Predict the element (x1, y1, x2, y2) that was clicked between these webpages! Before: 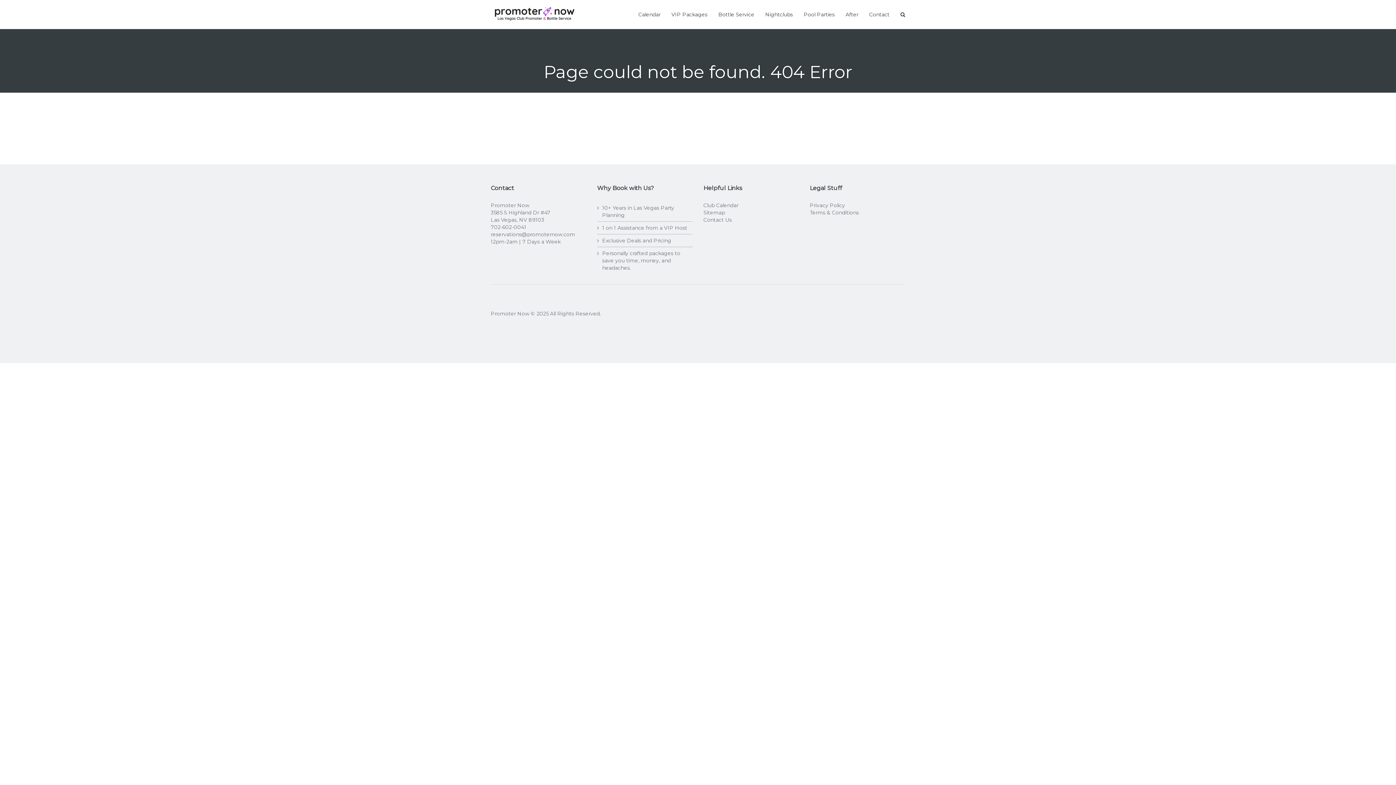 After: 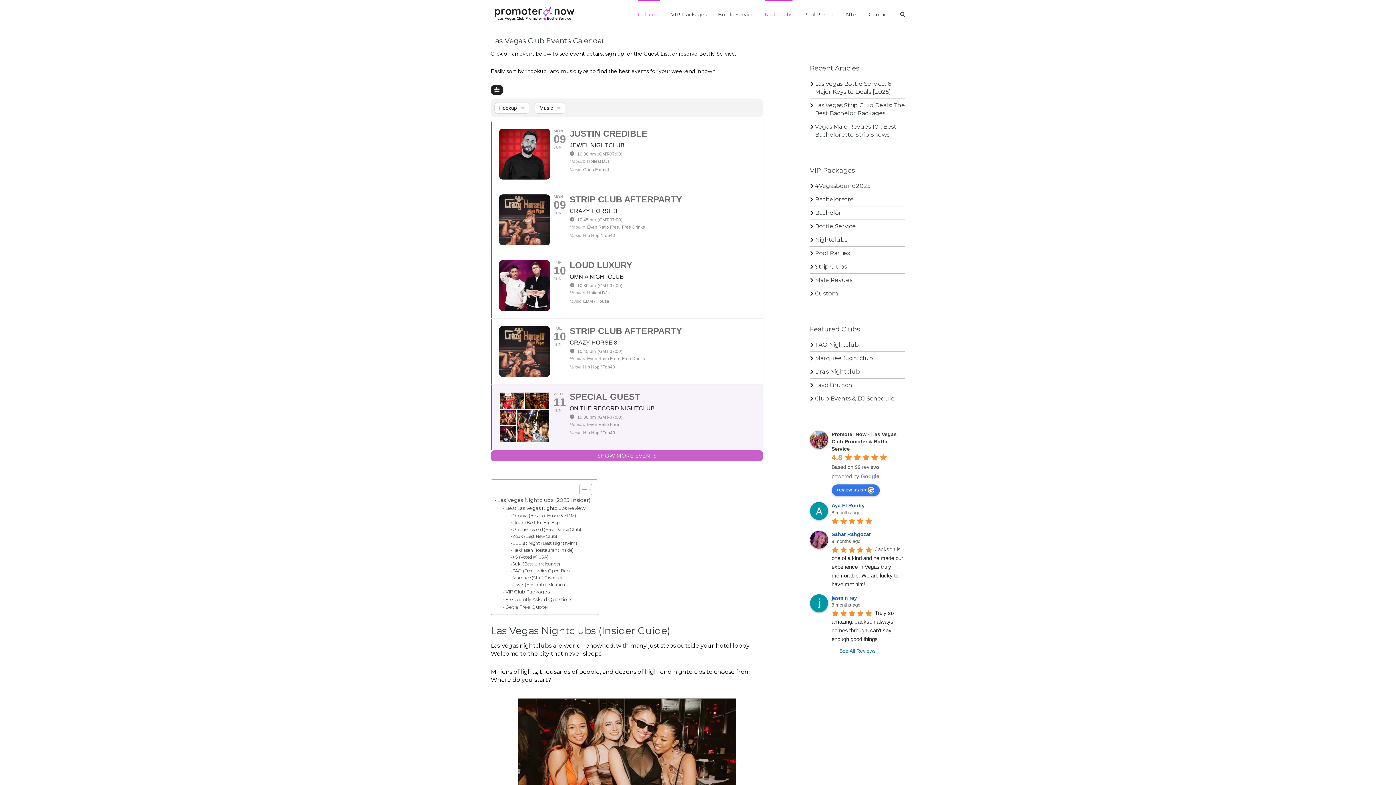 Action: label: Calendar bbox: (638, 0, 660, 29)